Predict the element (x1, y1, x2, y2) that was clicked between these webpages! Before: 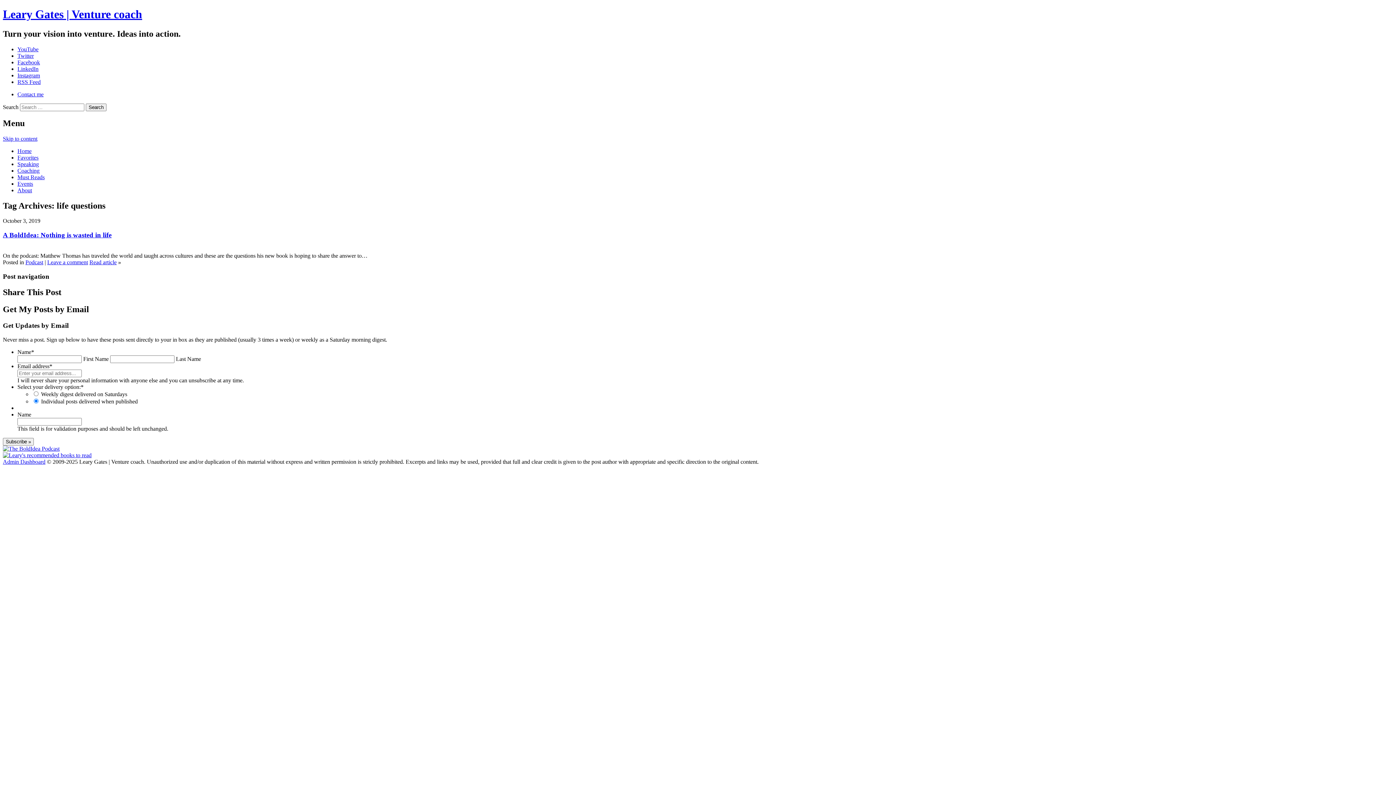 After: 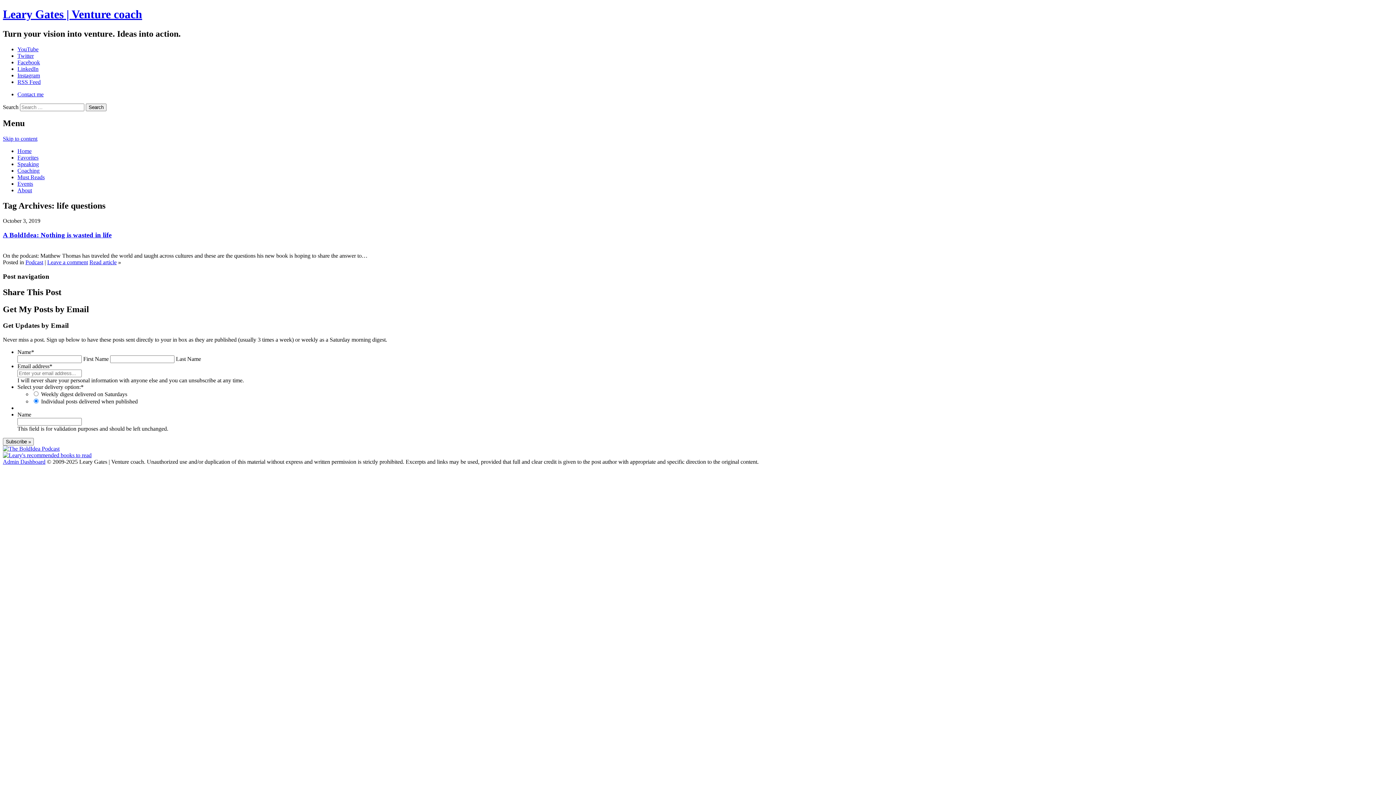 Action: label: LinkedIn bbox: (17, 65, 38, 71)